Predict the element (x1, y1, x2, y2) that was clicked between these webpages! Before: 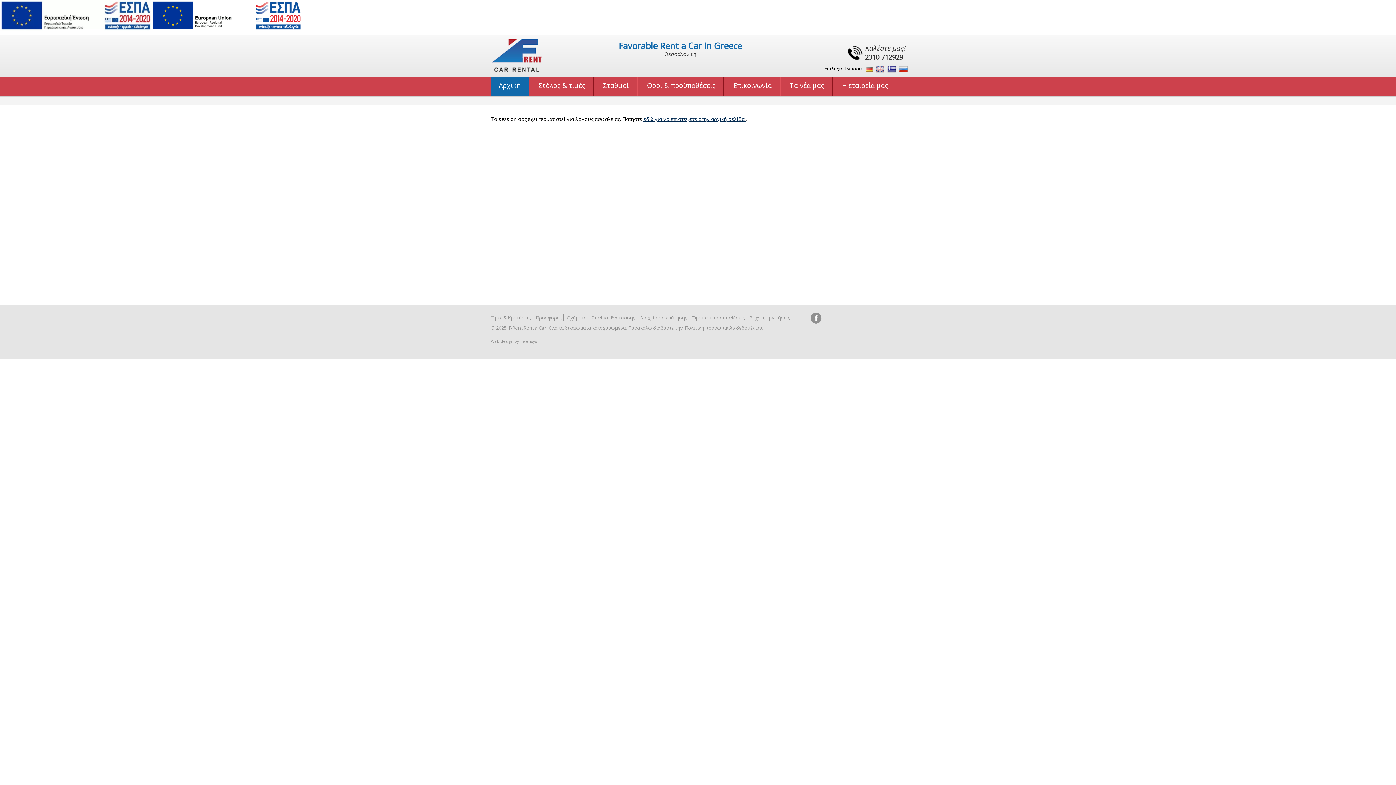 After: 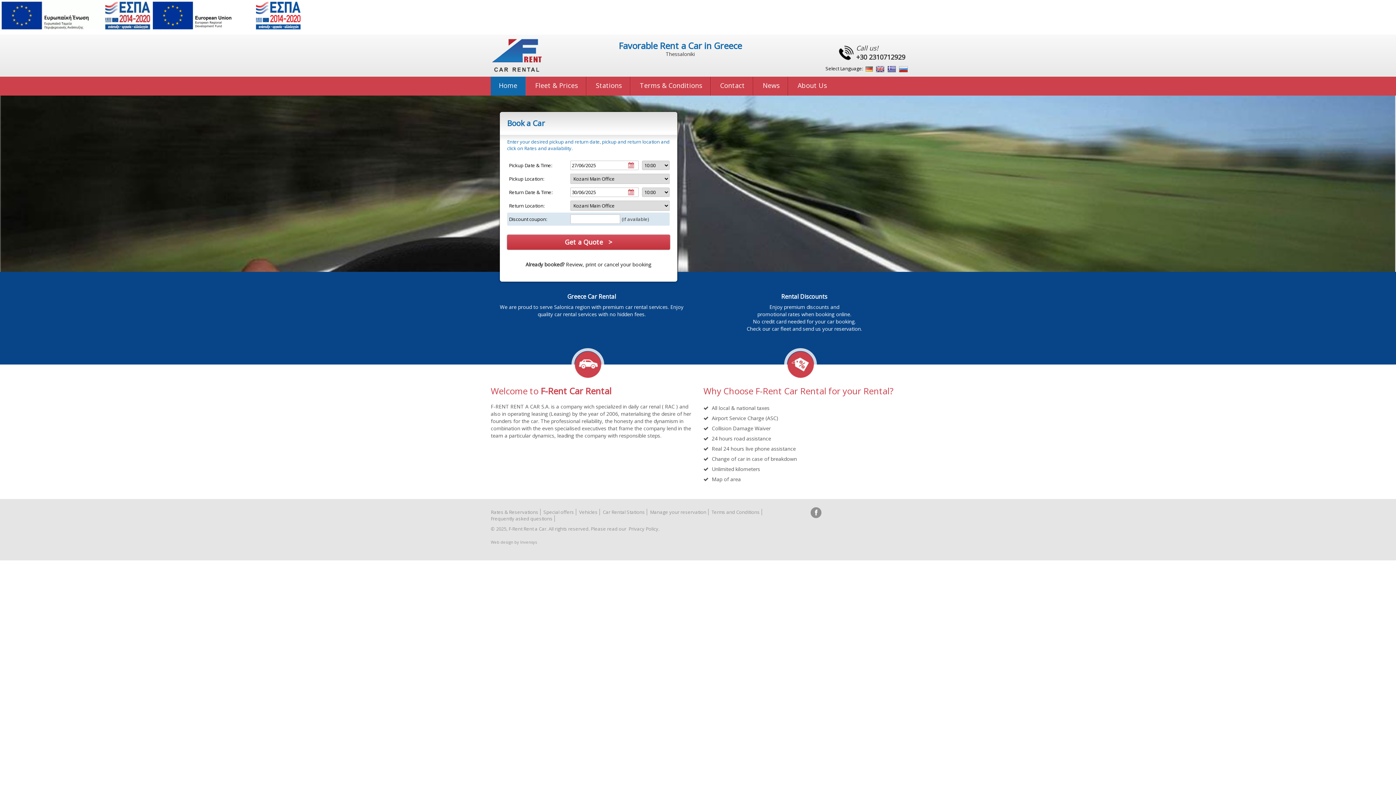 Action: label: εδώ για να επιστέψετε στην αρχική σελίδα  bbox: (643, 115, 746, 122)